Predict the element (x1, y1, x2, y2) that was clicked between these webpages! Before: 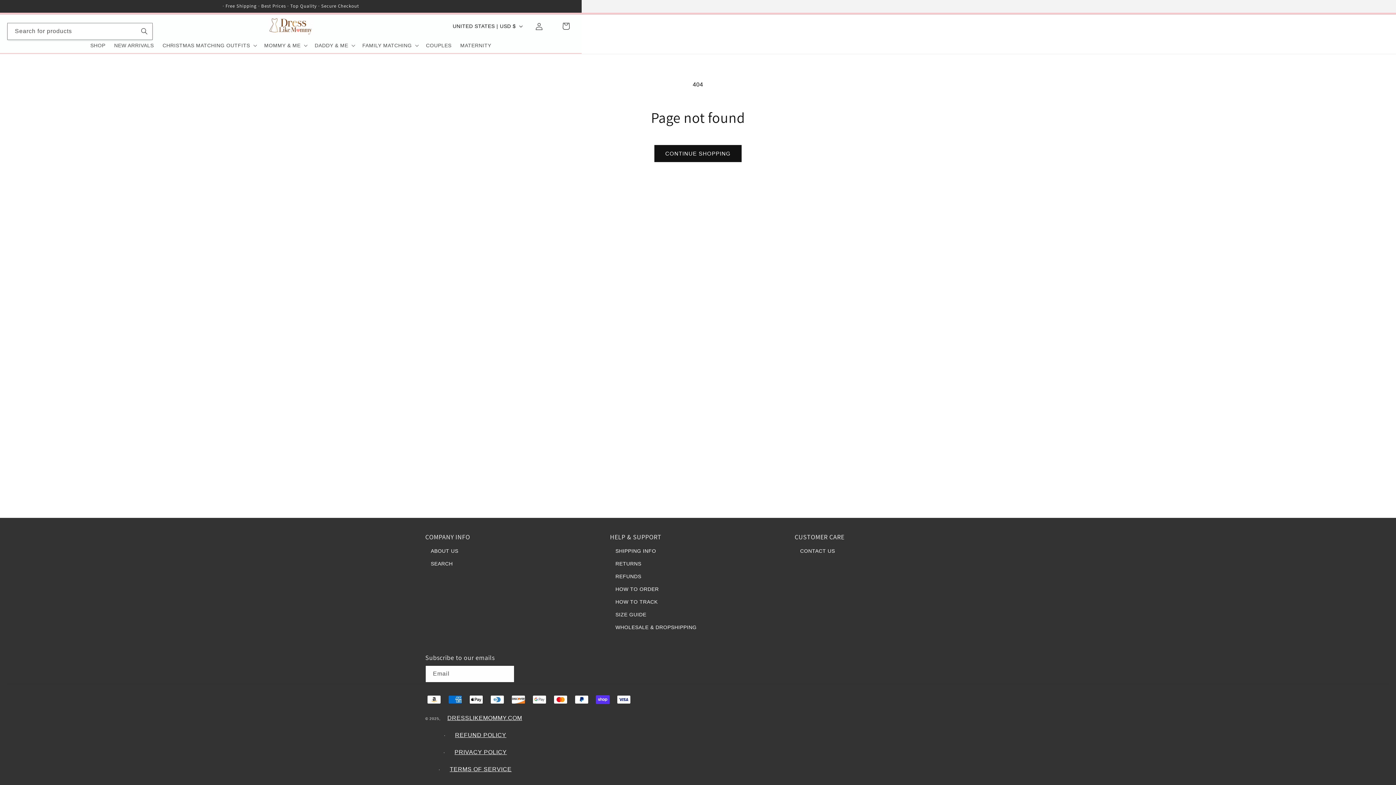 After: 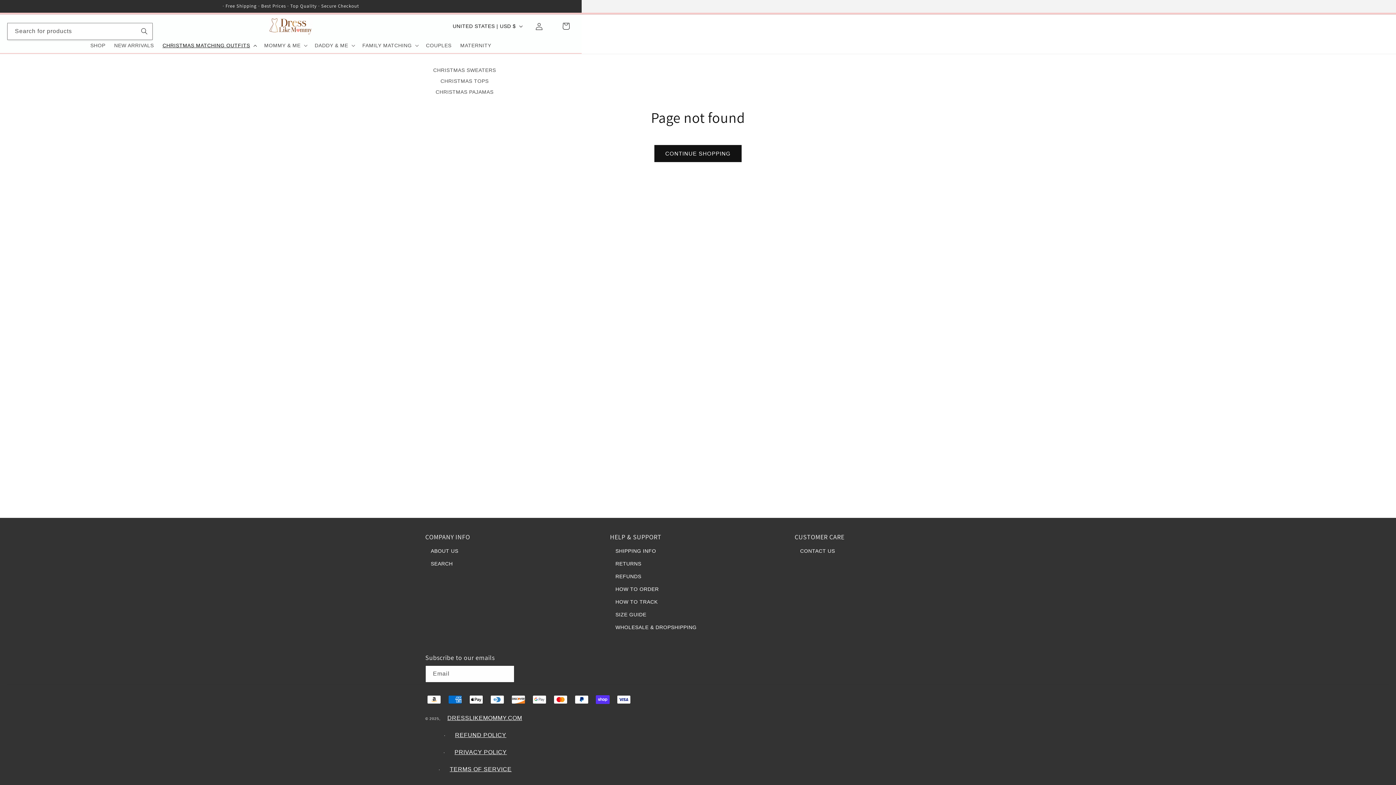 Action: label: CHRISTMAS MATCHING OUTFITS bbox: (158, 37, 259, 53)